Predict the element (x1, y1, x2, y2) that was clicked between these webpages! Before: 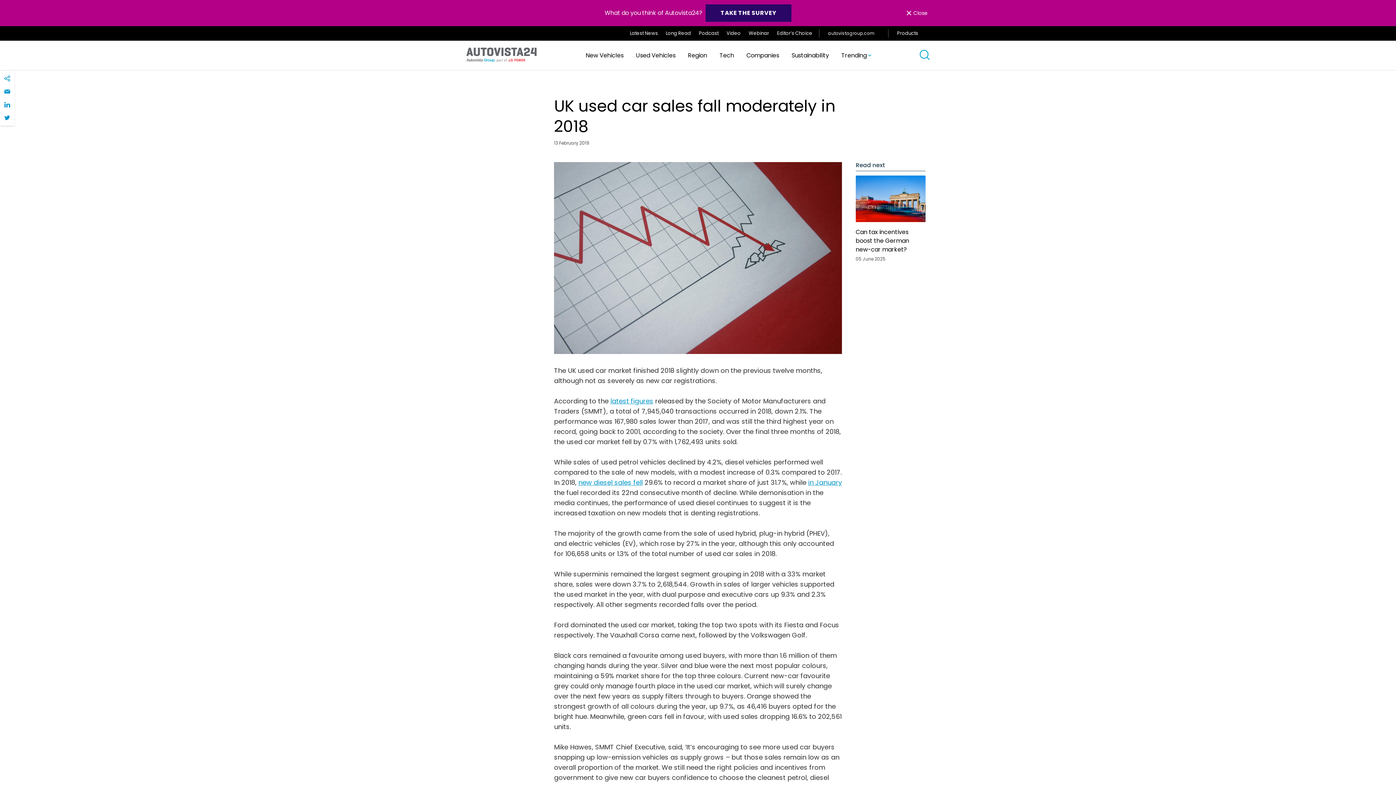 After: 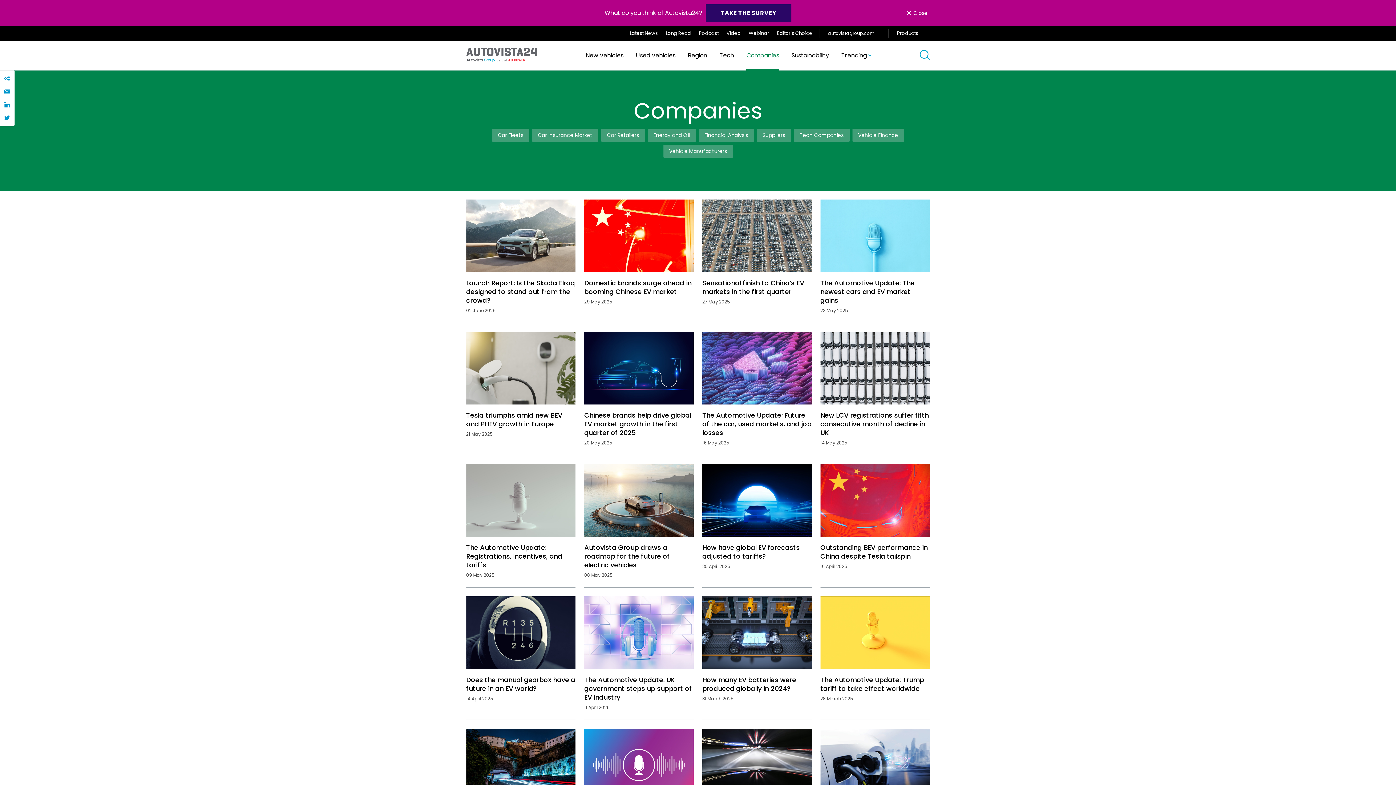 Action: bbox: (746, 40, 779, 70) label: Companies